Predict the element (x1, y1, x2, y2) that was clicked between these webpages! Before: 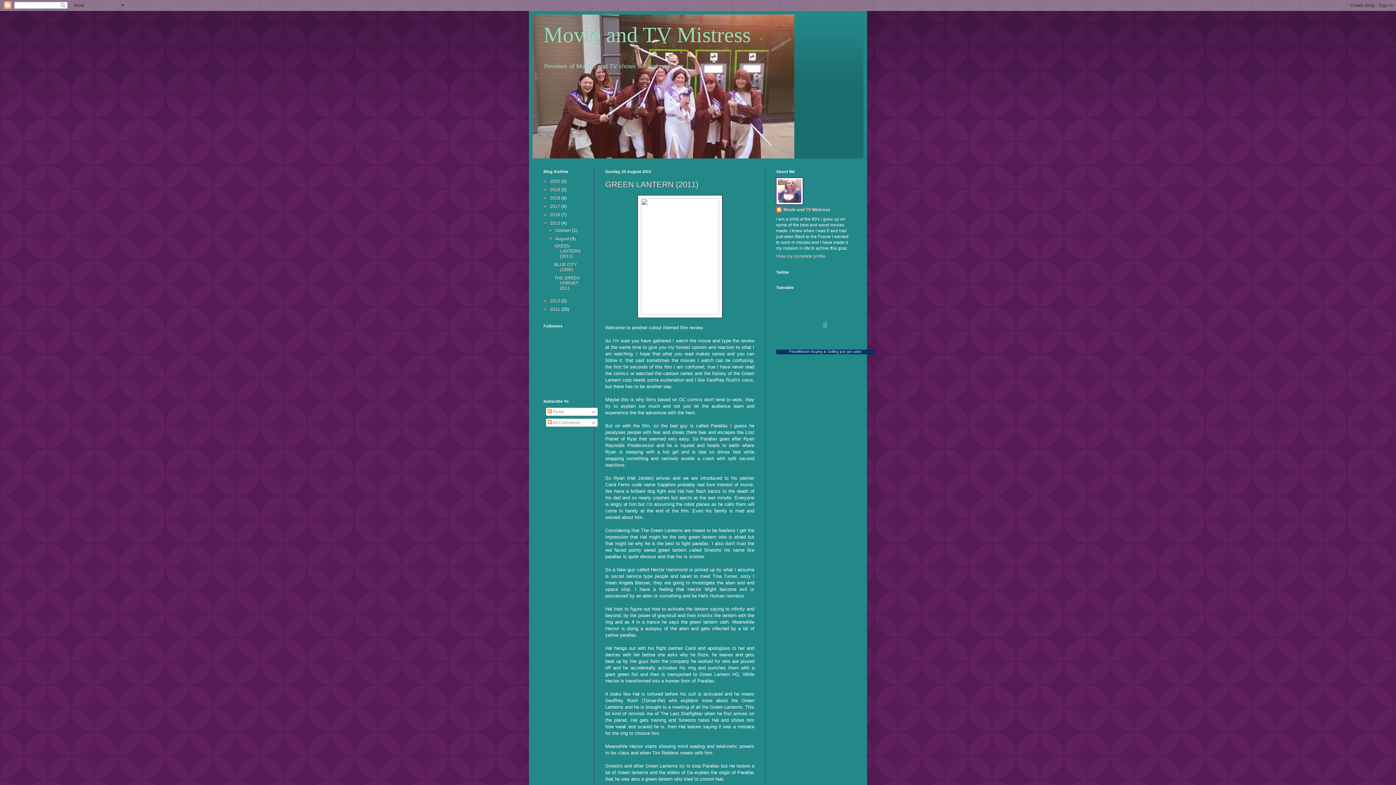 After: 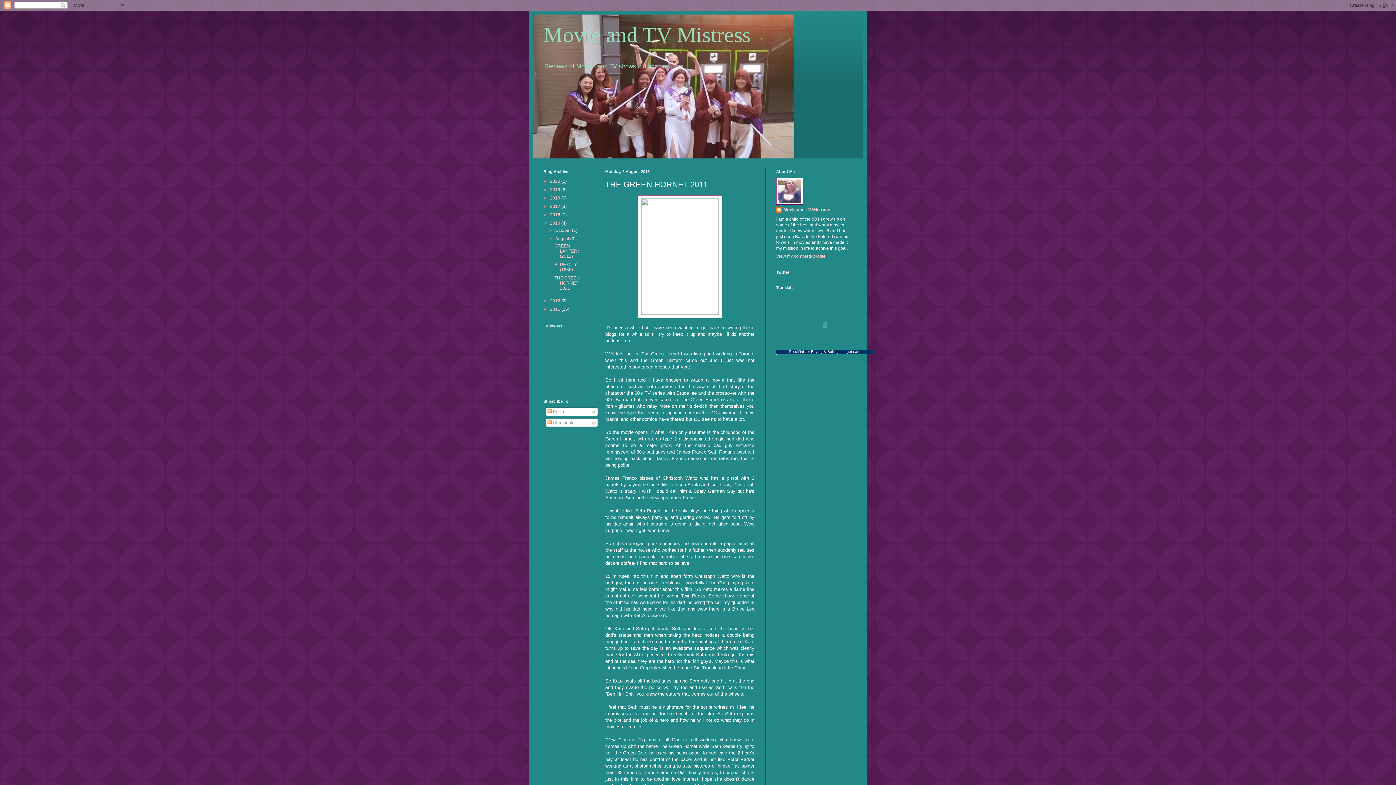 Action: label: THE GREEN HORNET 2011 bbox: (554, 275, 579, 290)